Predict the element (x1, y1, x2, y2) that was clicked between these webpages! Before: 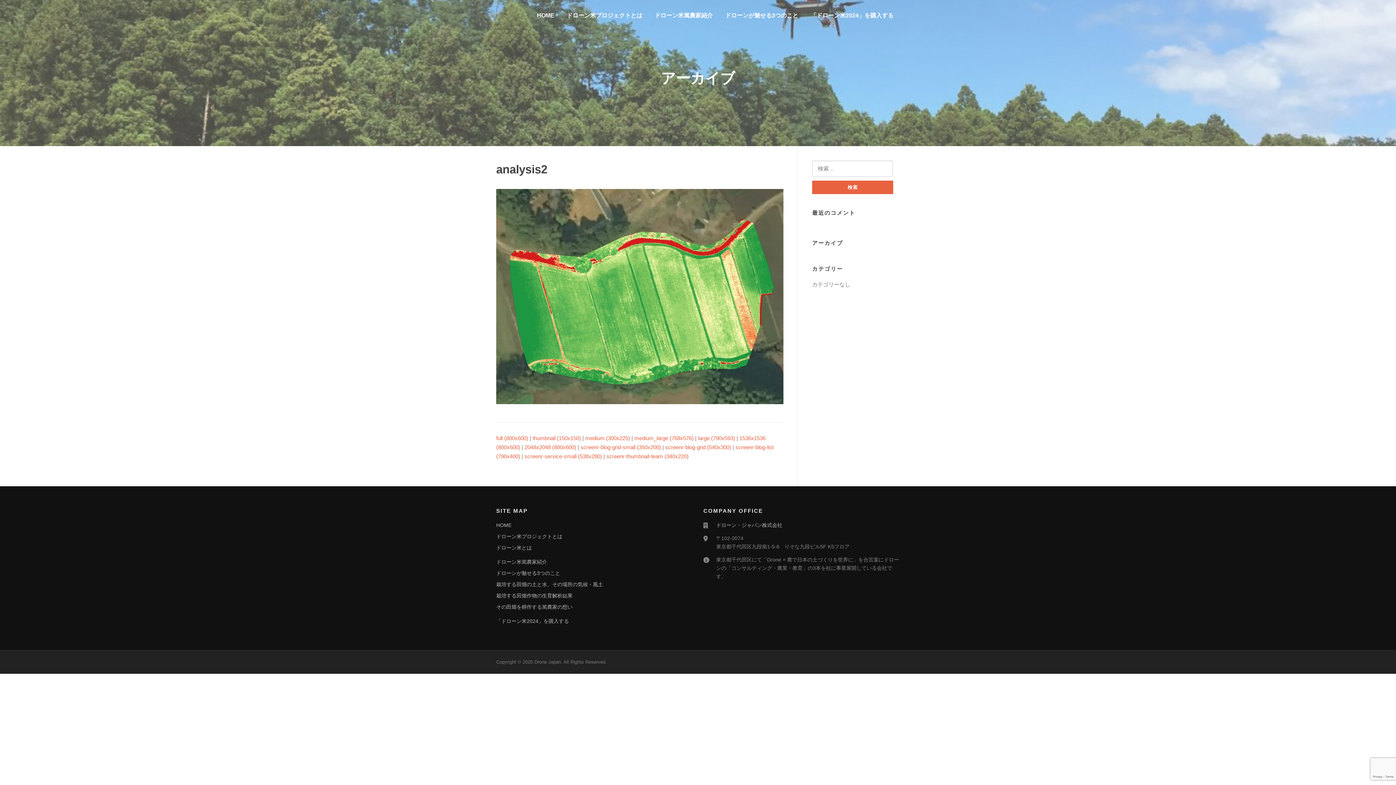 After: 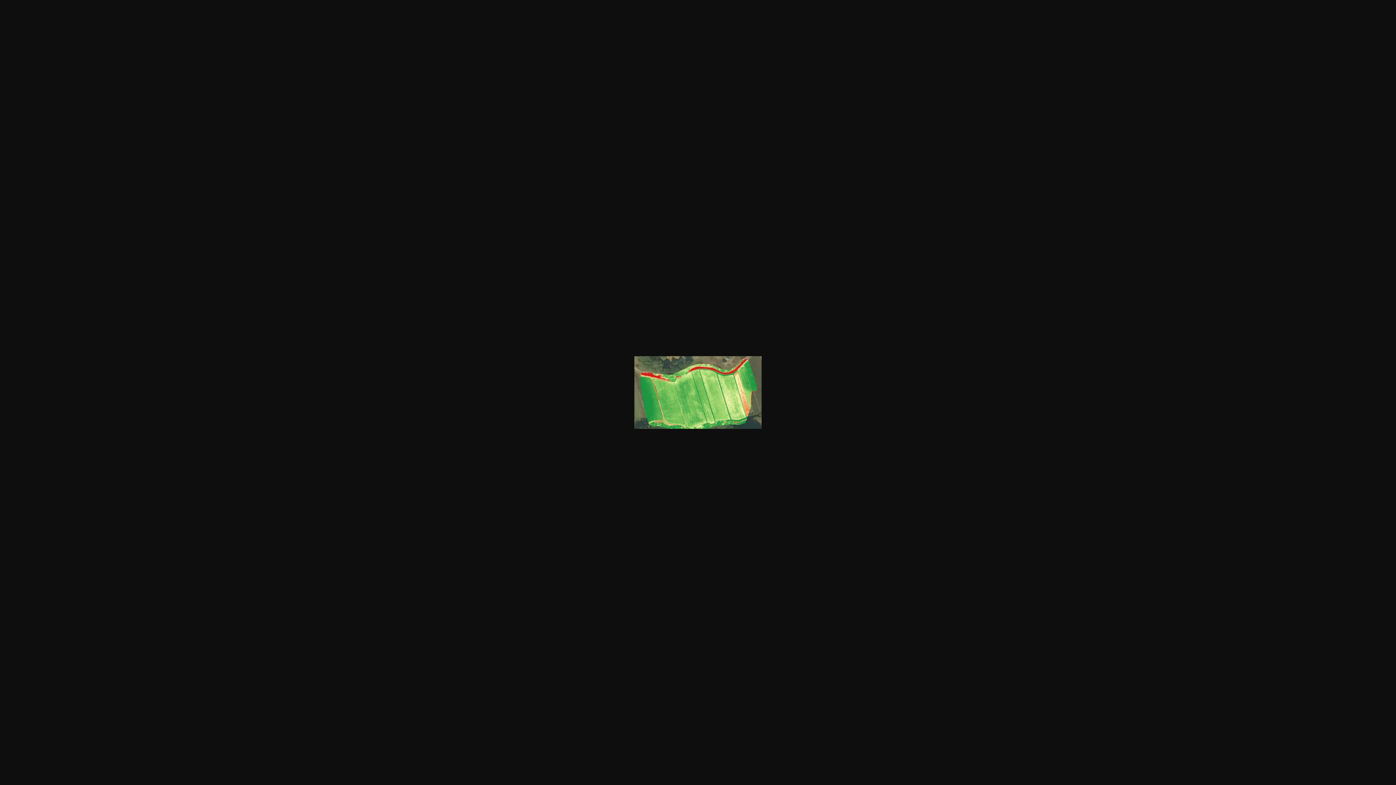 Action: bbox: (580, 444, 661, 450) label: screenr-blog-grid-small (350x200)